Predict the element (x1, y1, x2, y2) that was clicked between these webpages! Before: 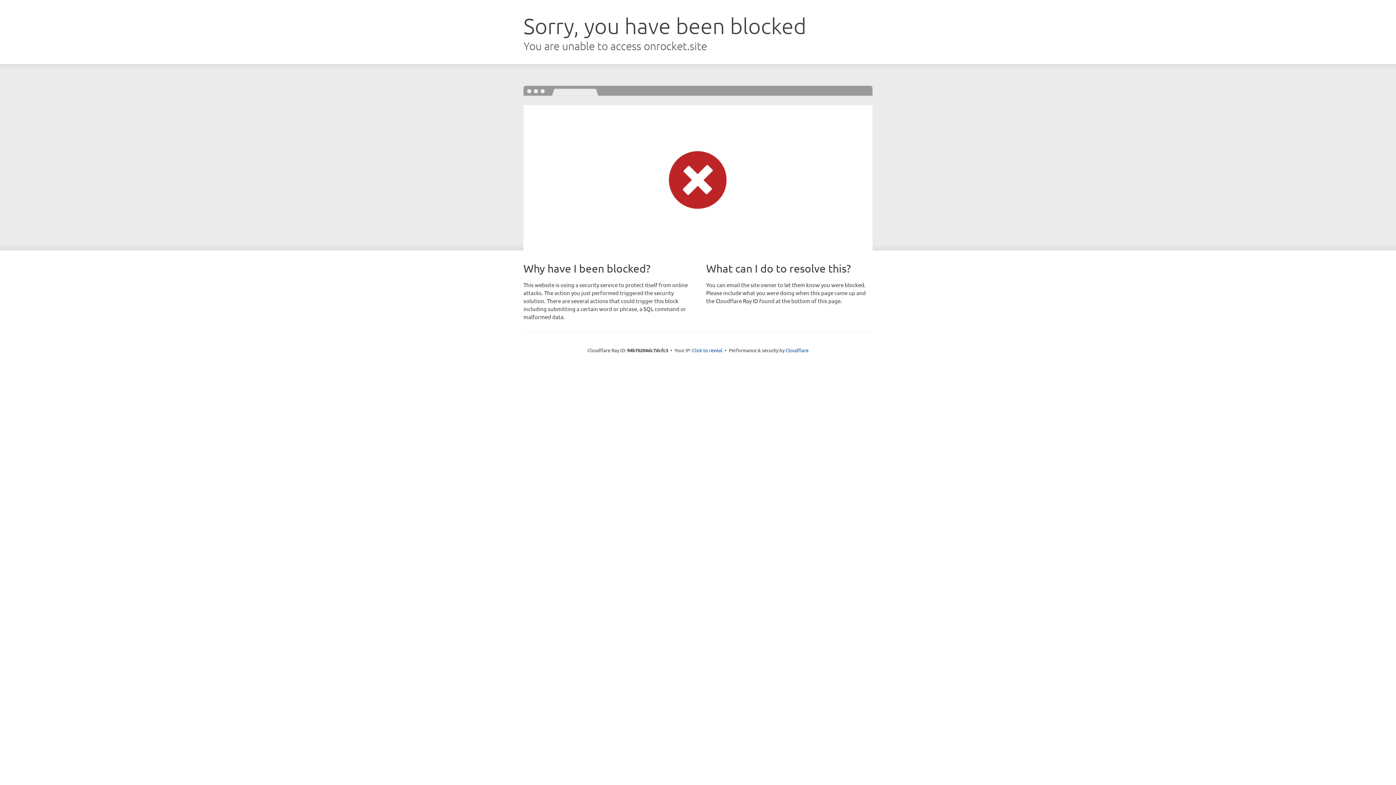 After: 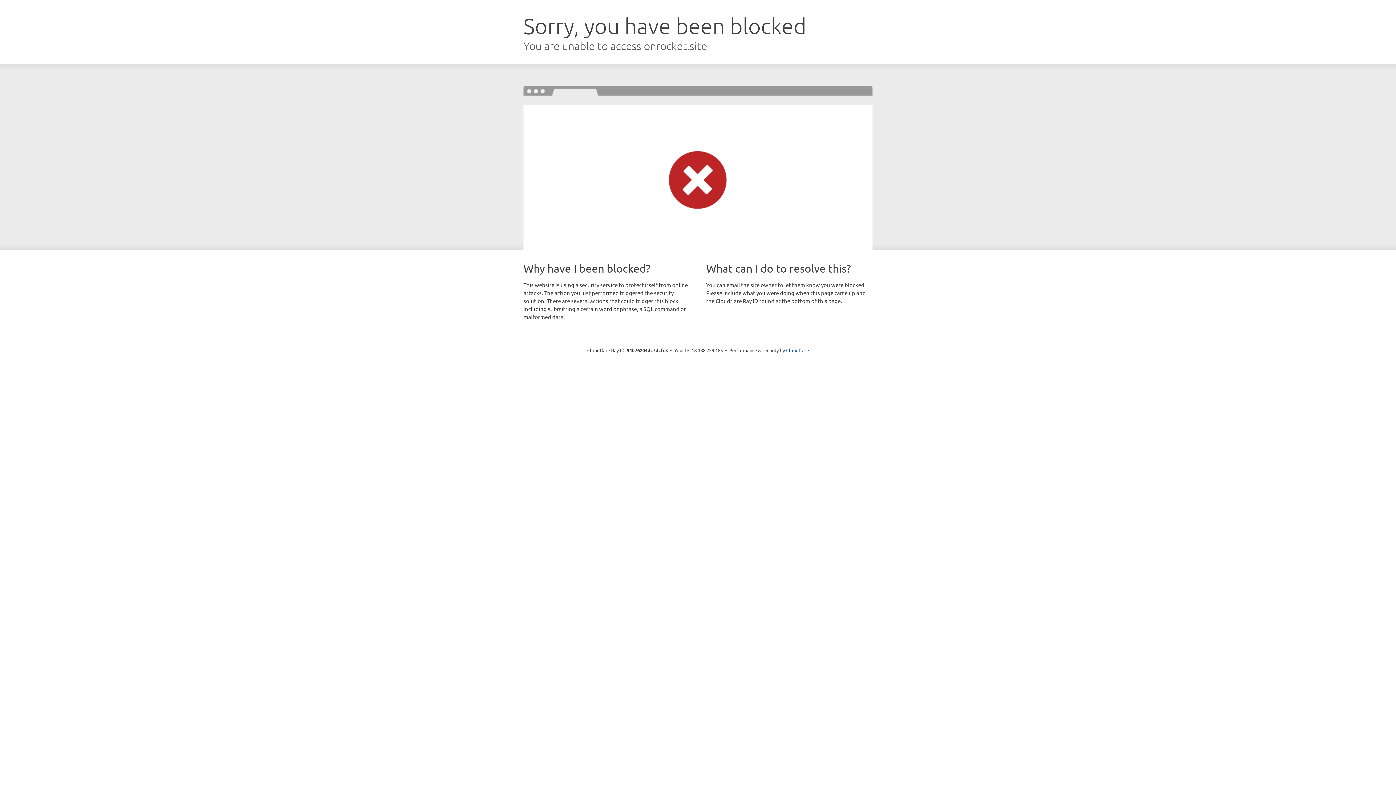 Action: bbox: (692, 346, 722, 353) label: Click to reveal